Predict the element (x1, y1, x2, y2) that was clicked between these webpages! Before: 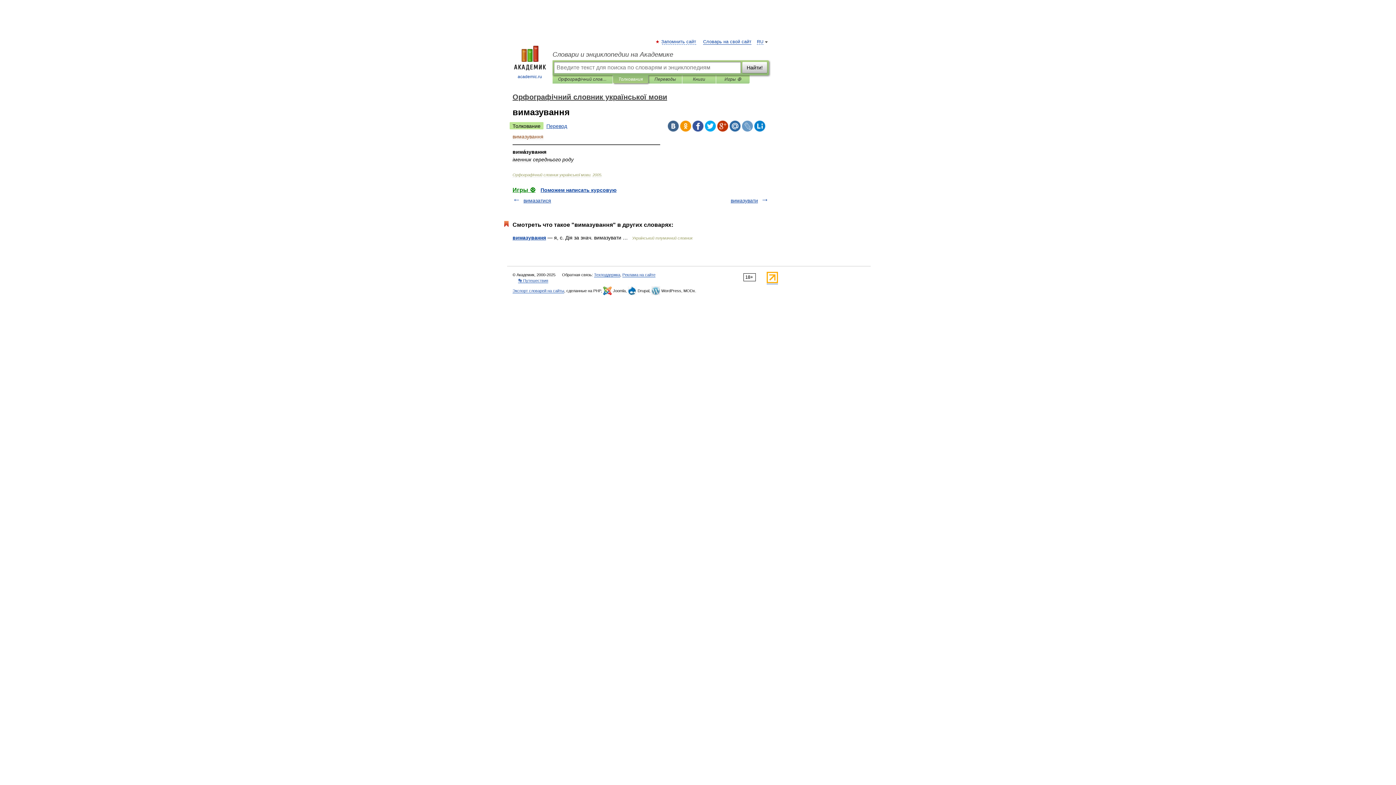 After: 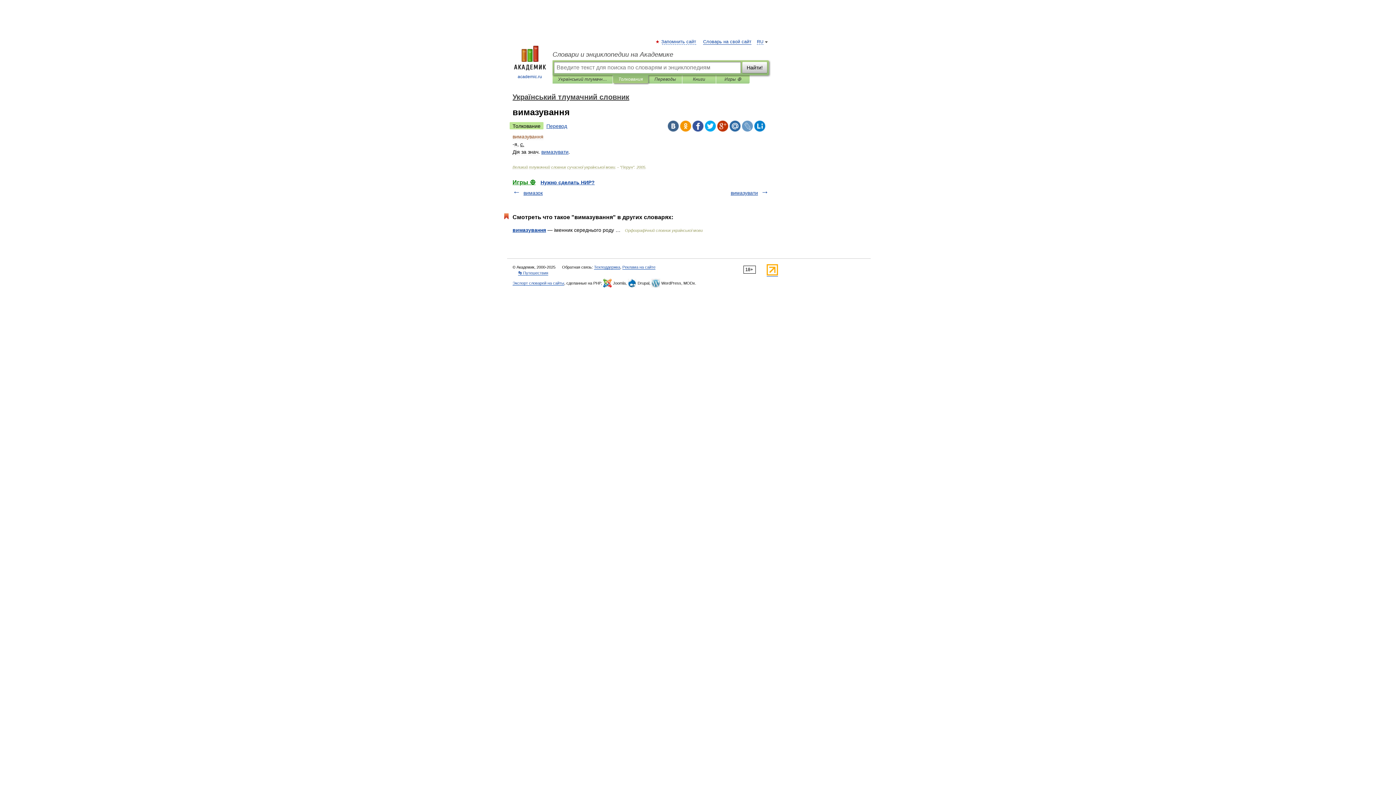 Action: bbox: (512, 234, 546, 240) label: вимазування